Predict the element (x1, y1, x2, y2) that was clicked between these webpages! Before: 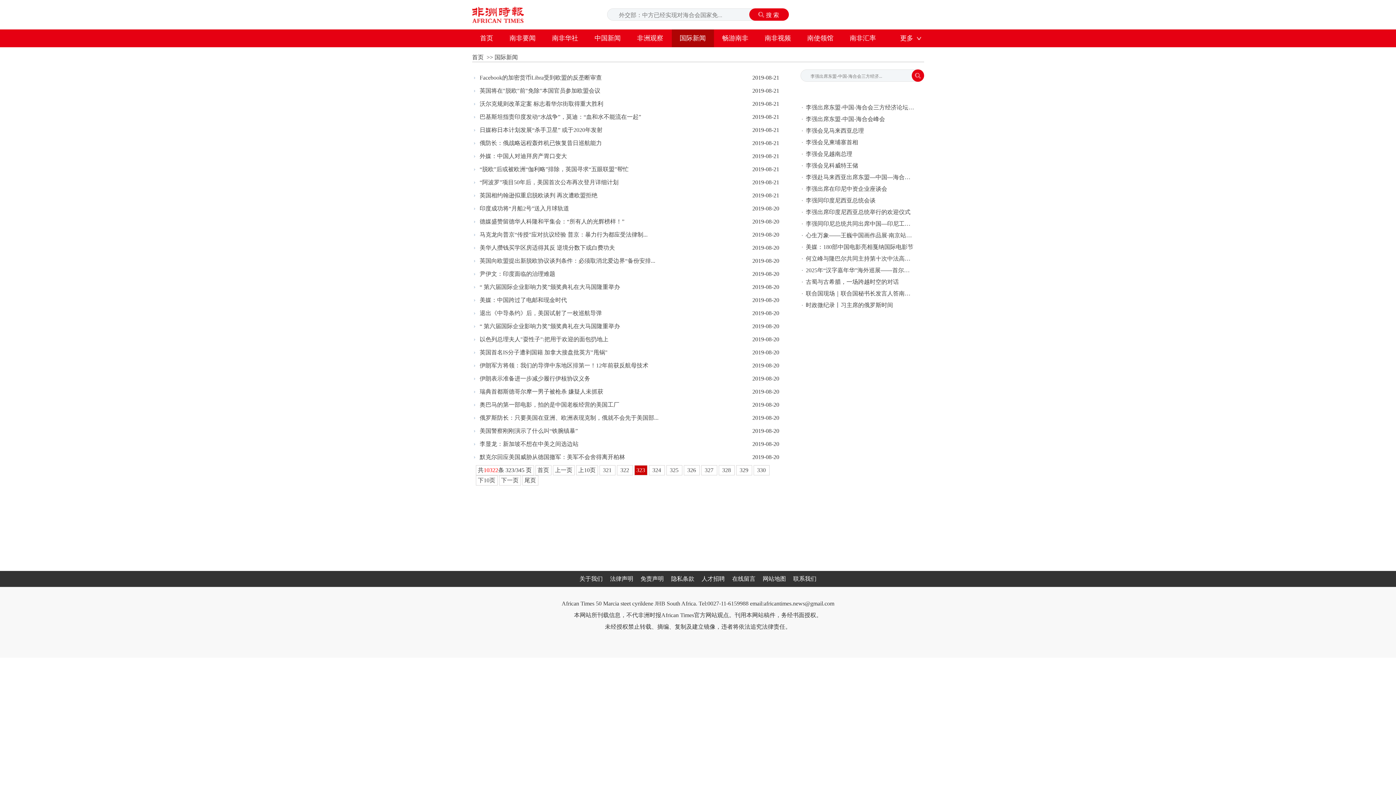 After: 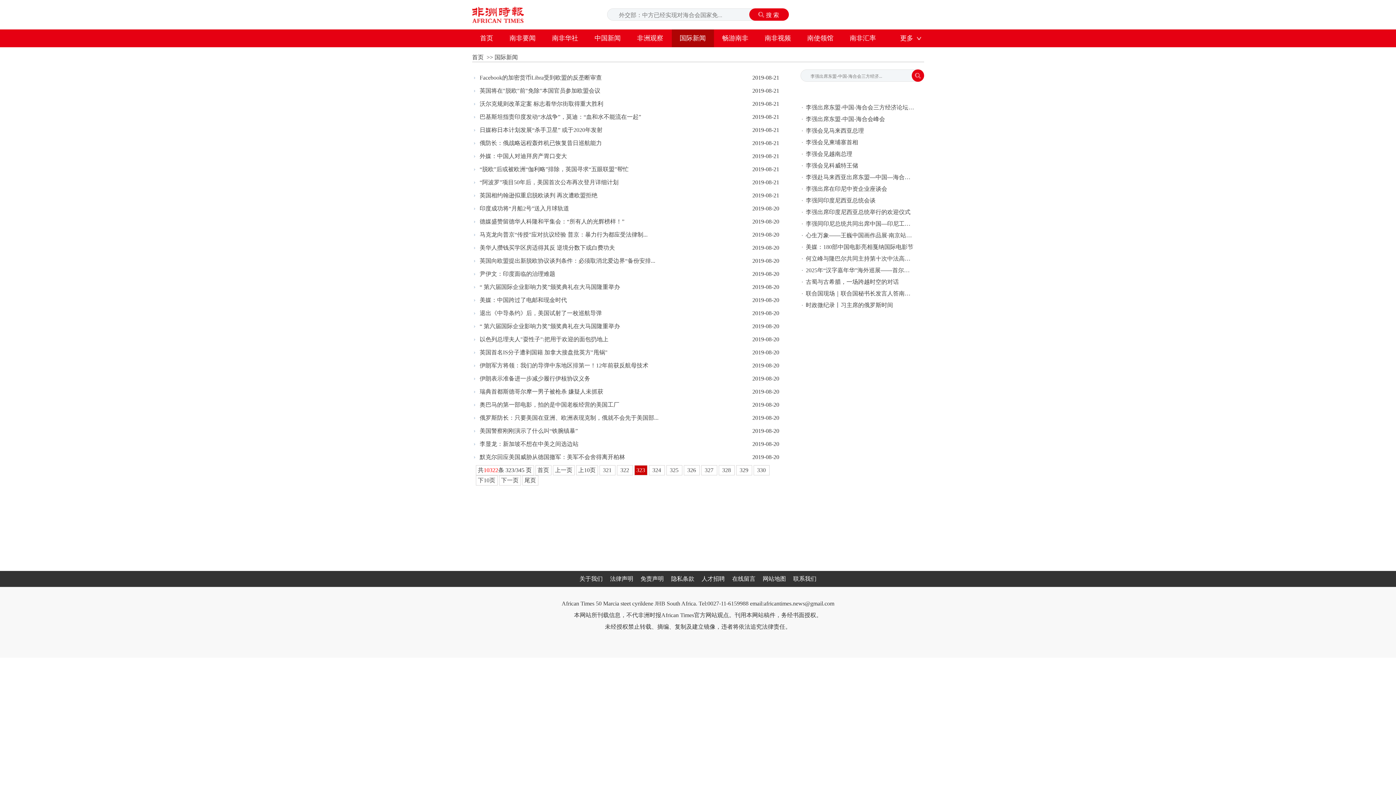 Action: bbox: (806, 125, 915, 136) label: 李强会见马来西亚总理